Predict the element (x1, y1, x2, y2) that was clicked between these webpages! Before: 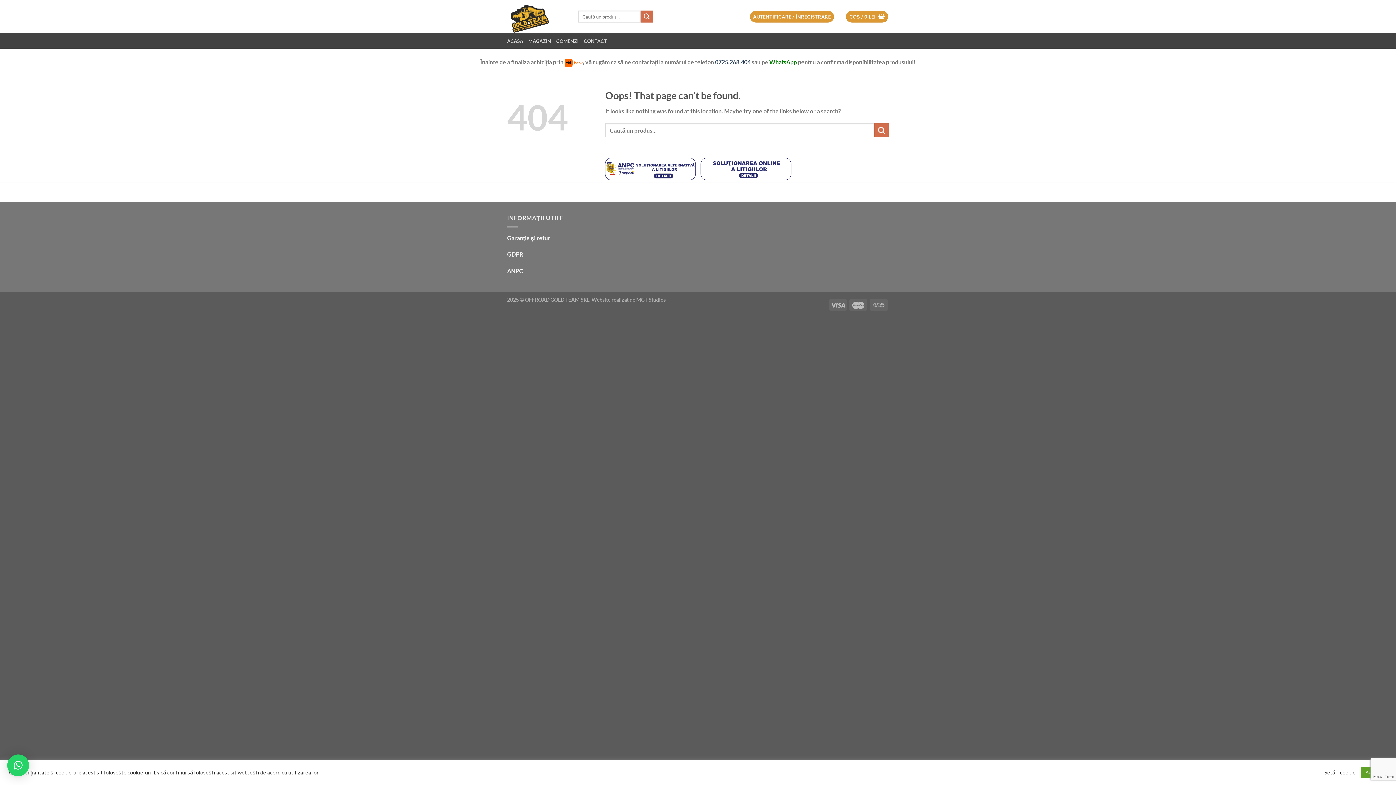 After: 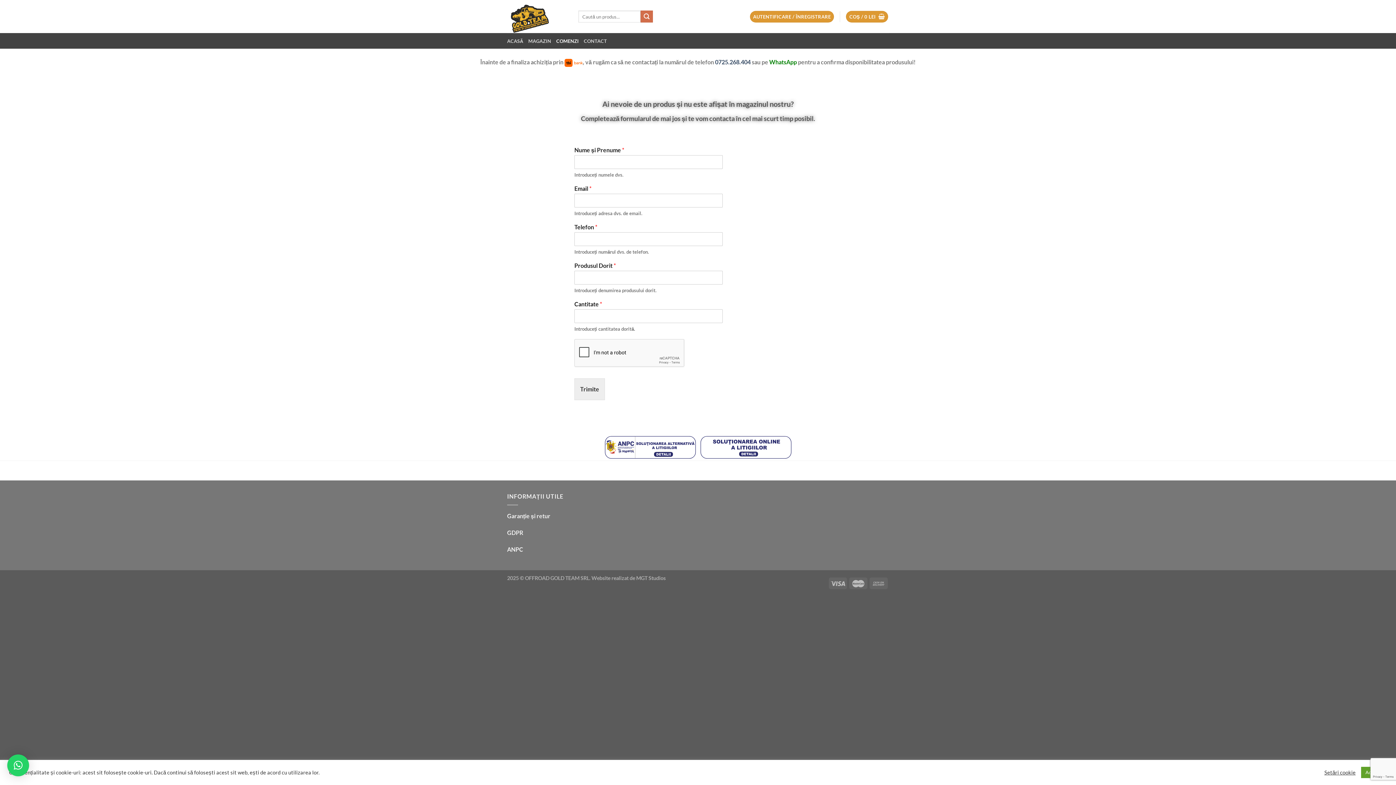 Action: bbox: (556, 34, 578, 47) label: COMENZI